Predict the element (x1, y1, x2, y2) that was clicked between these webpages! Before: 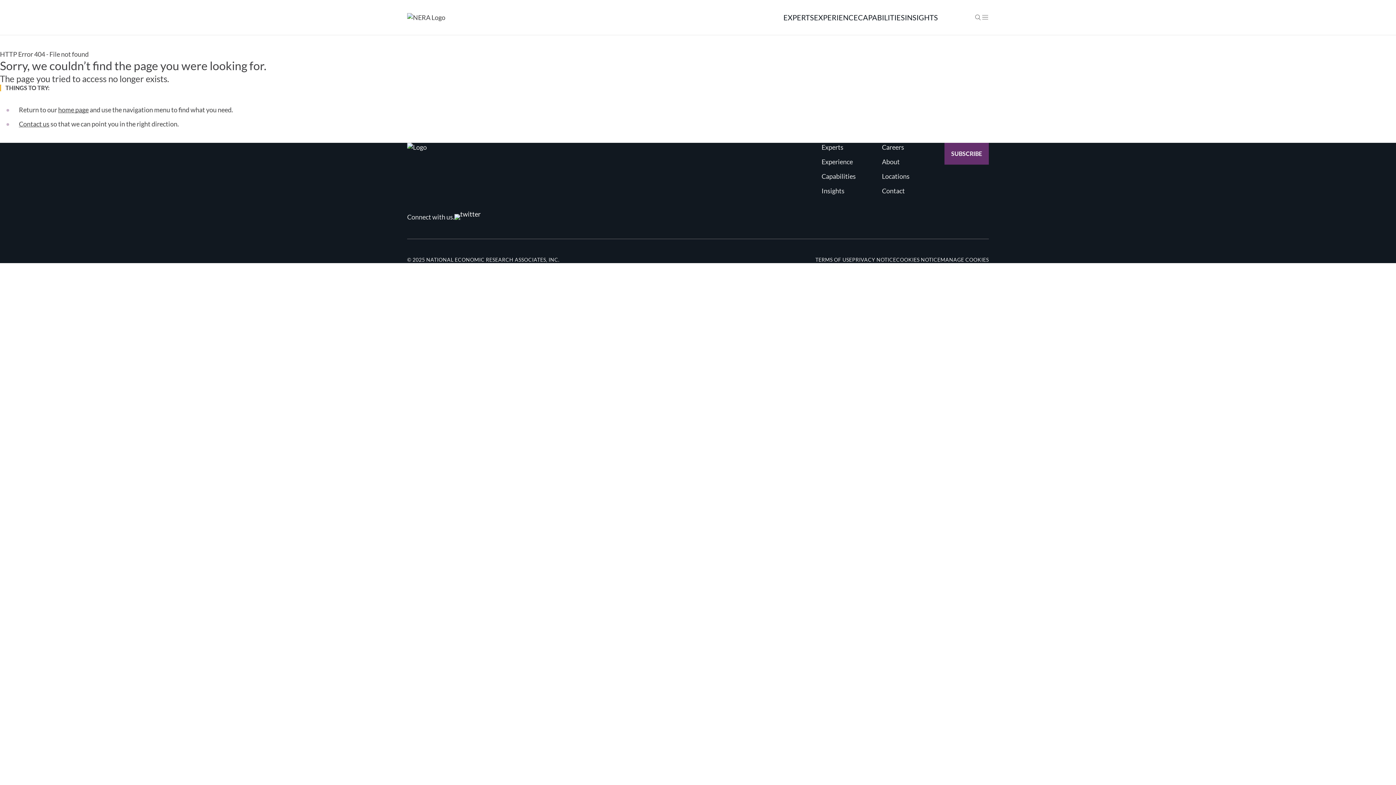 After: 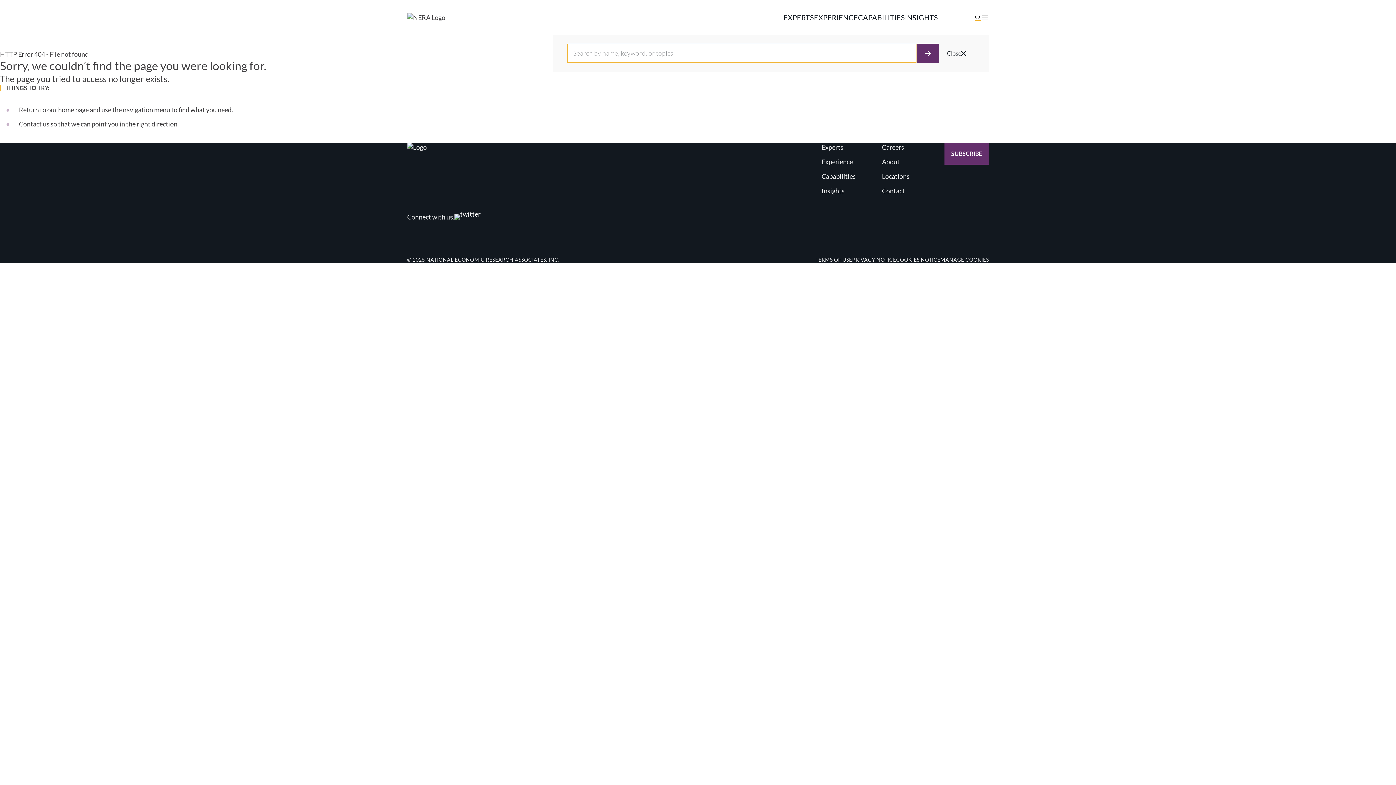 Action: label: Search bbox: (974, 13, 981, 21)